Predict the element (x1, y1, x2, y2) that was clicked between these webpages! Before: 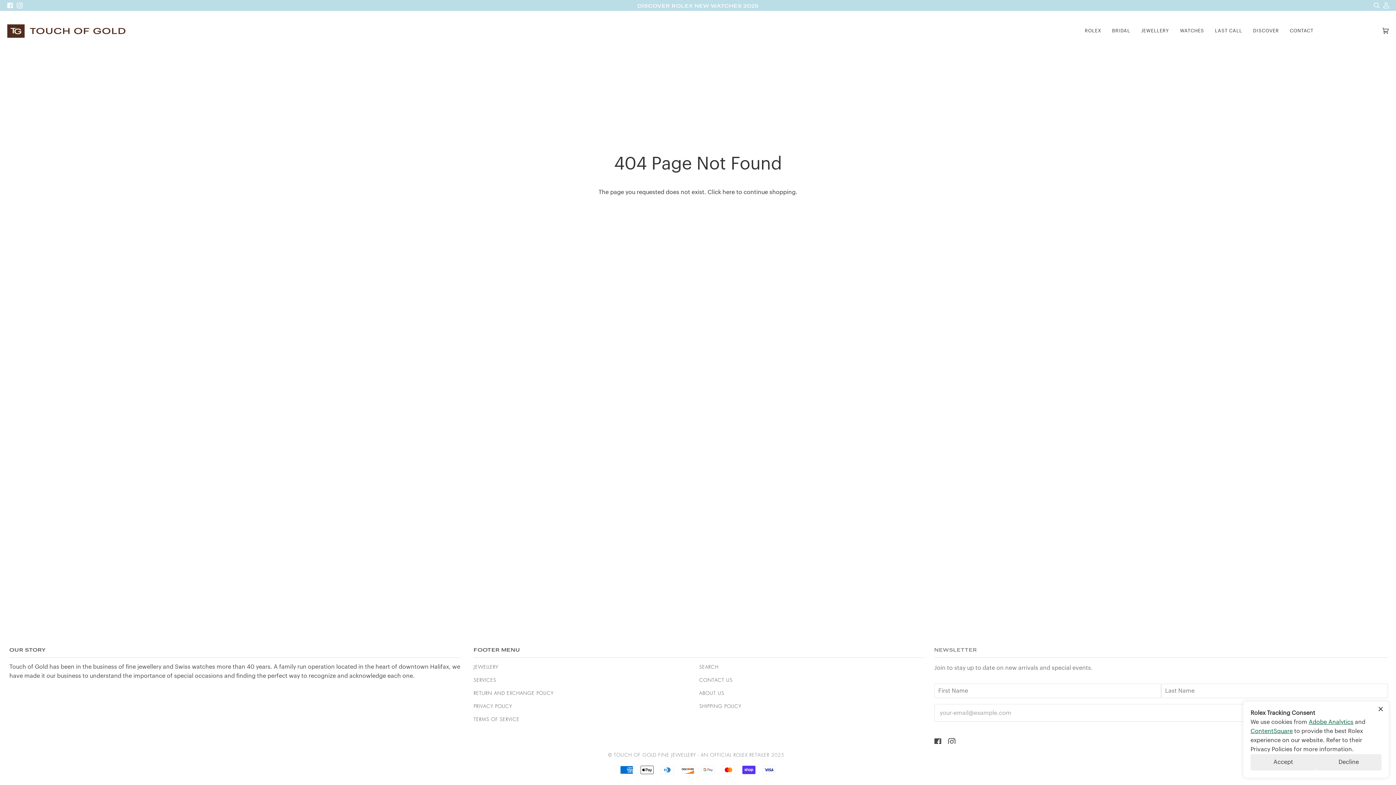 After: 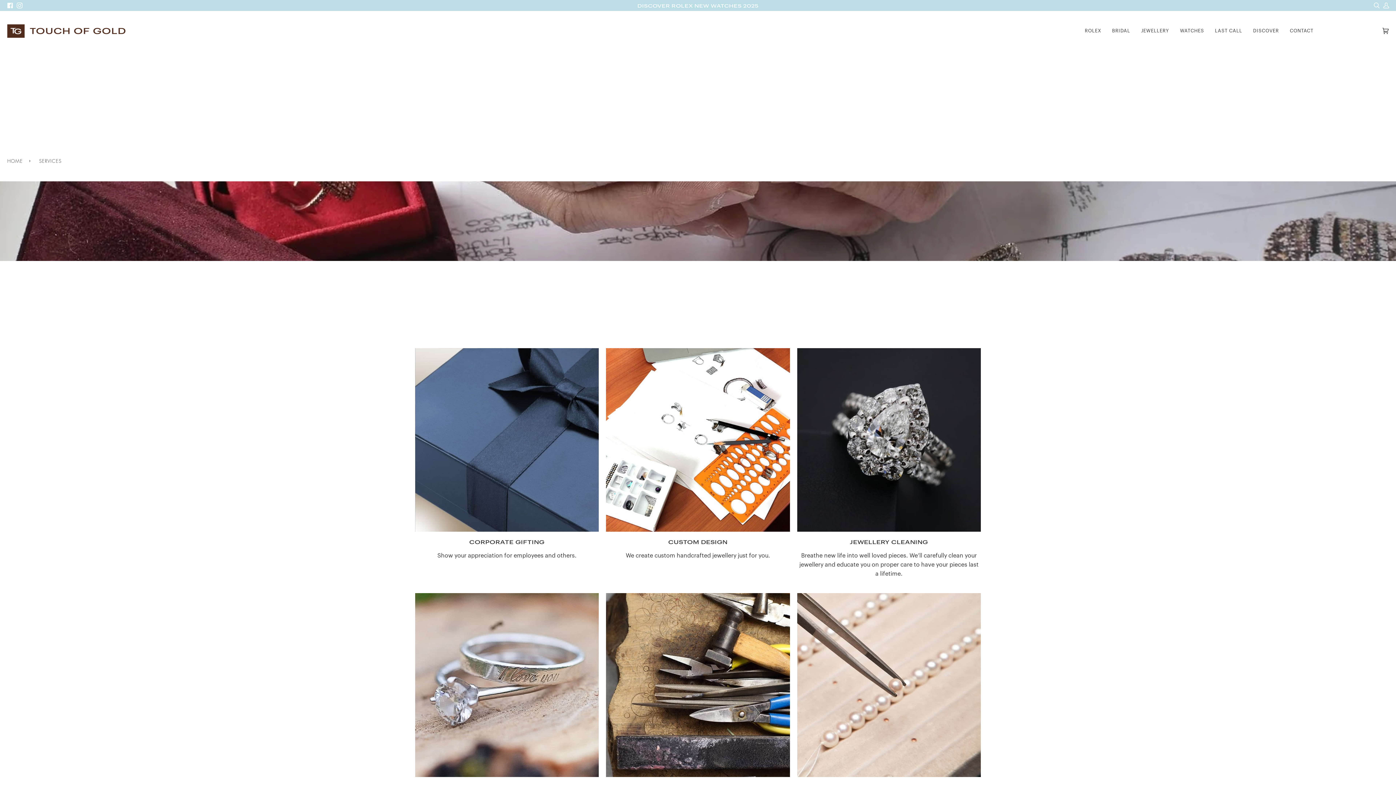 Action: label: SERVICES bbox: (473, 677, 496, 683)